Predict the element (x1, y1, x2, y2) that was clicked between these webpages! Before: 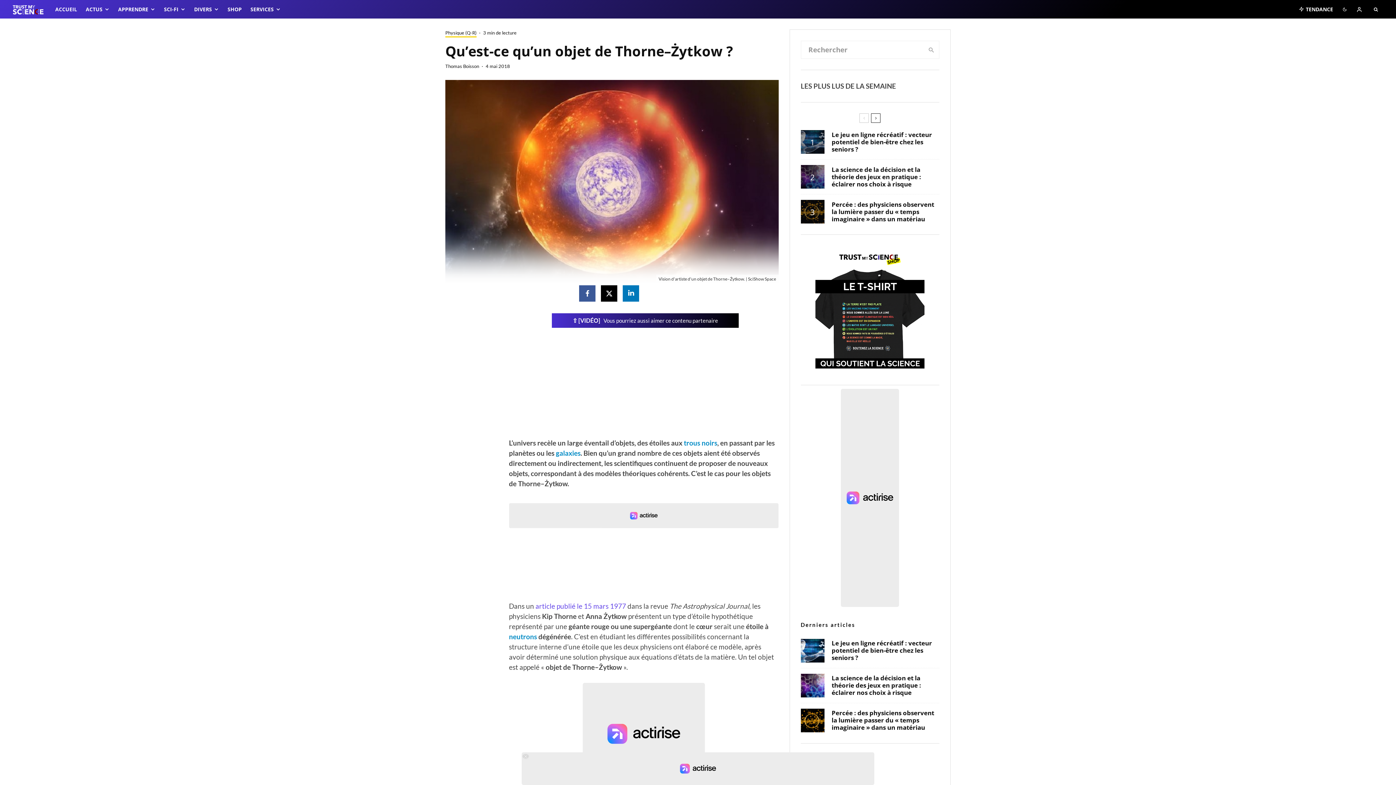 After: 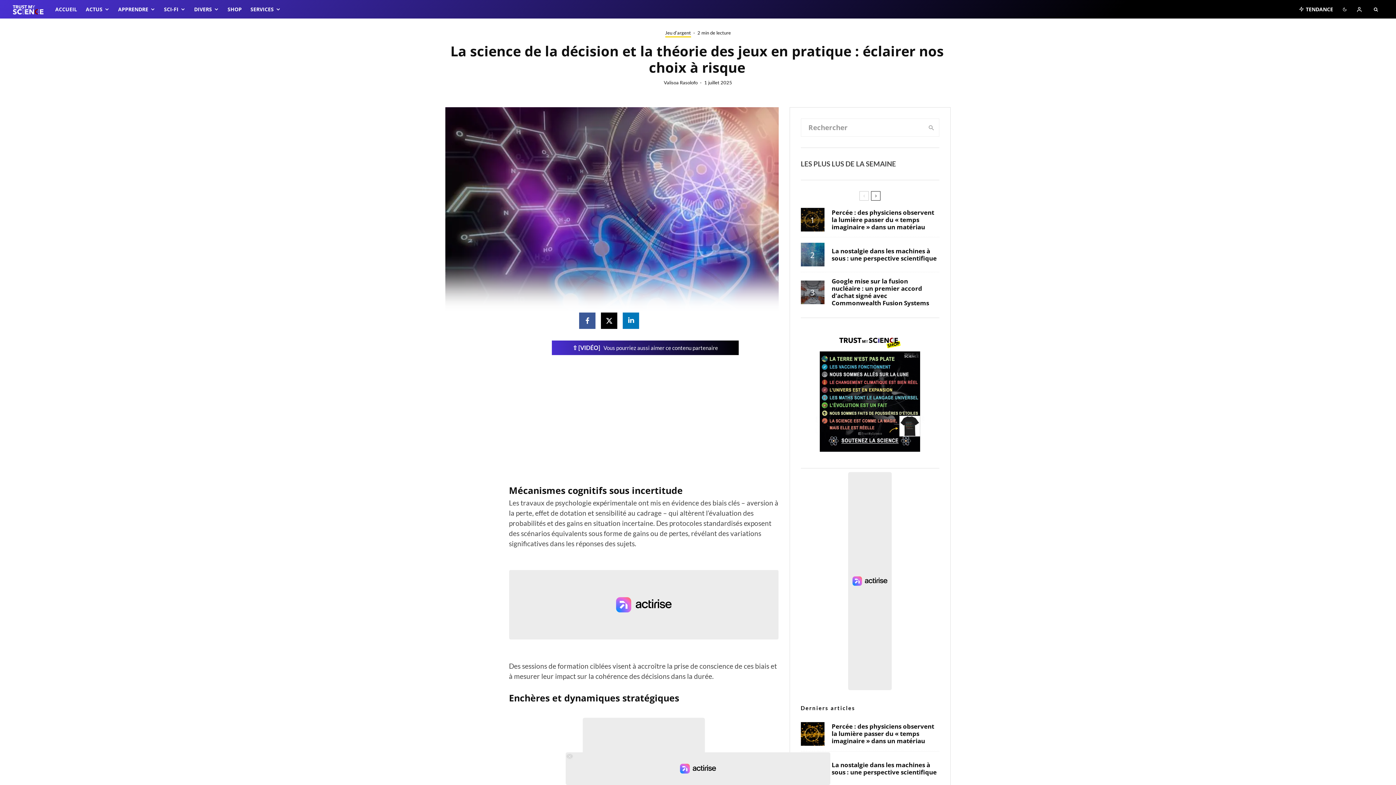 Action: bbox: (800, 674, 824, 697)